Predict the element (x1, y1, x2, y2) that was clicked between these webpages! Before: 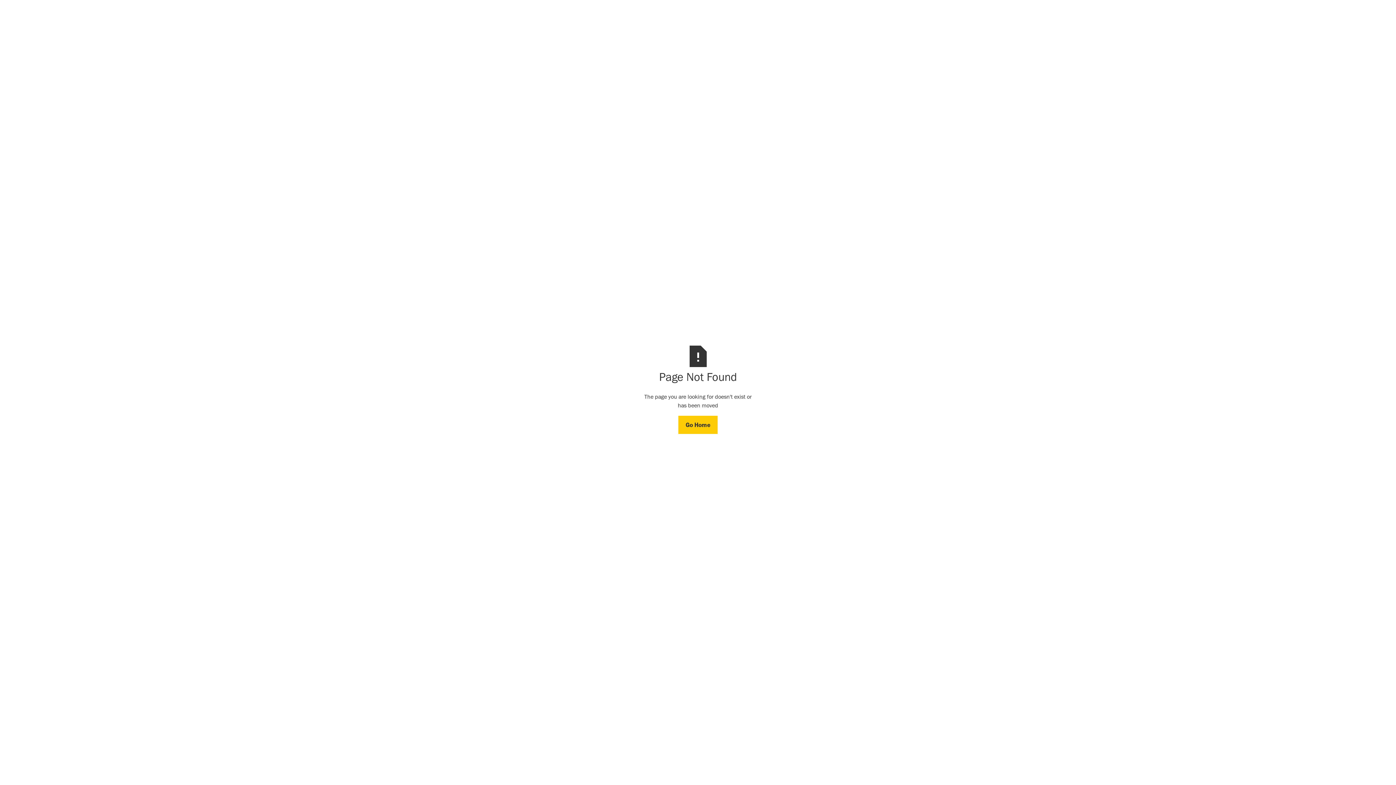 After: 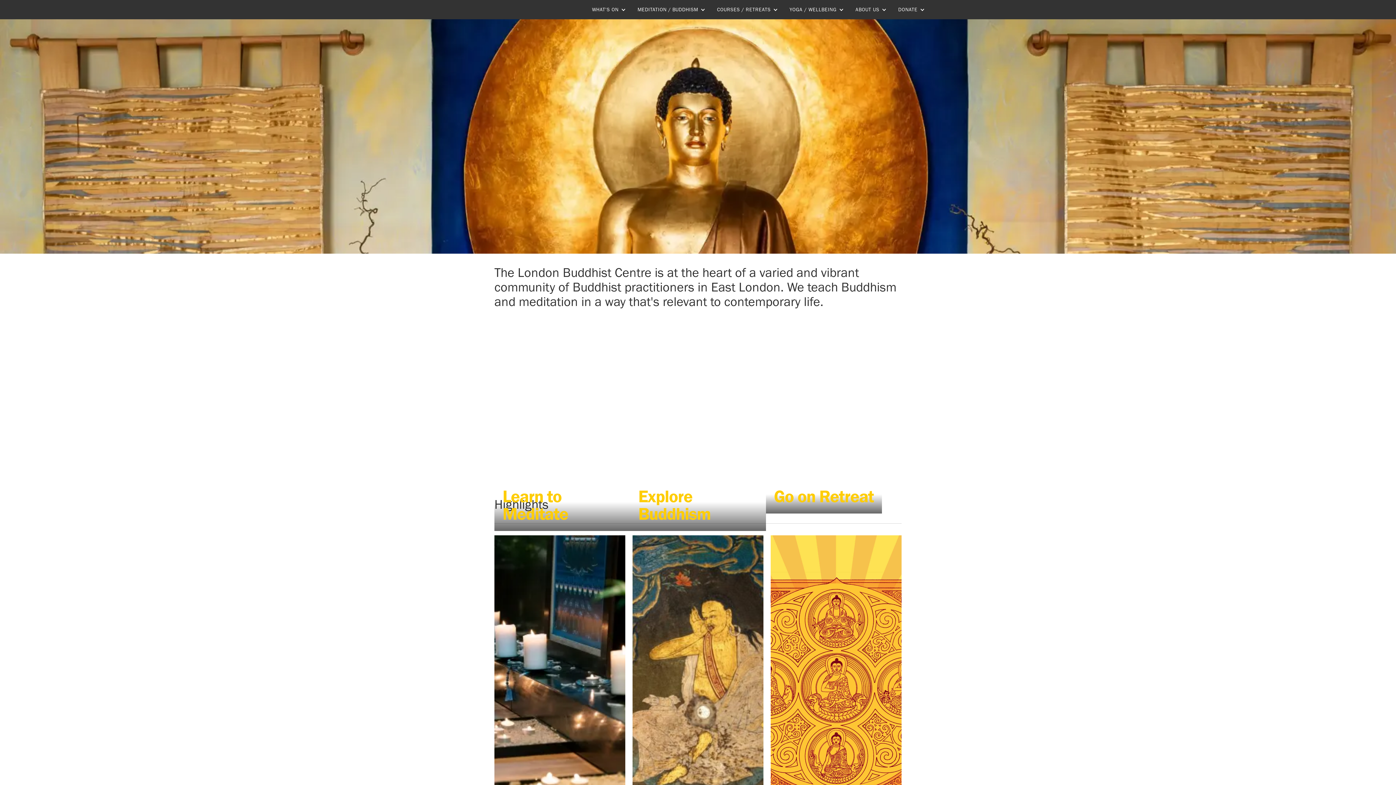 Action: bbox: (678, 416, 717, 434) label: Go Home